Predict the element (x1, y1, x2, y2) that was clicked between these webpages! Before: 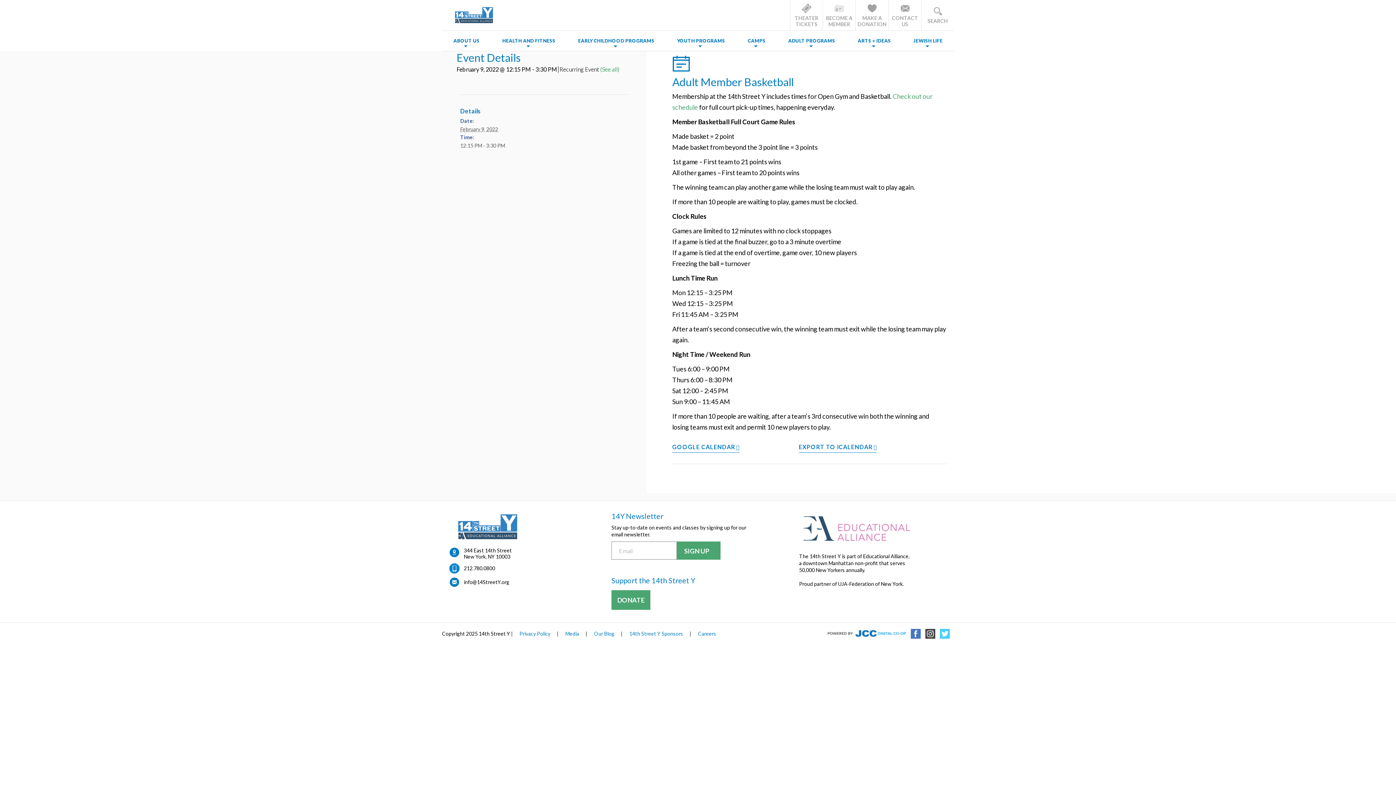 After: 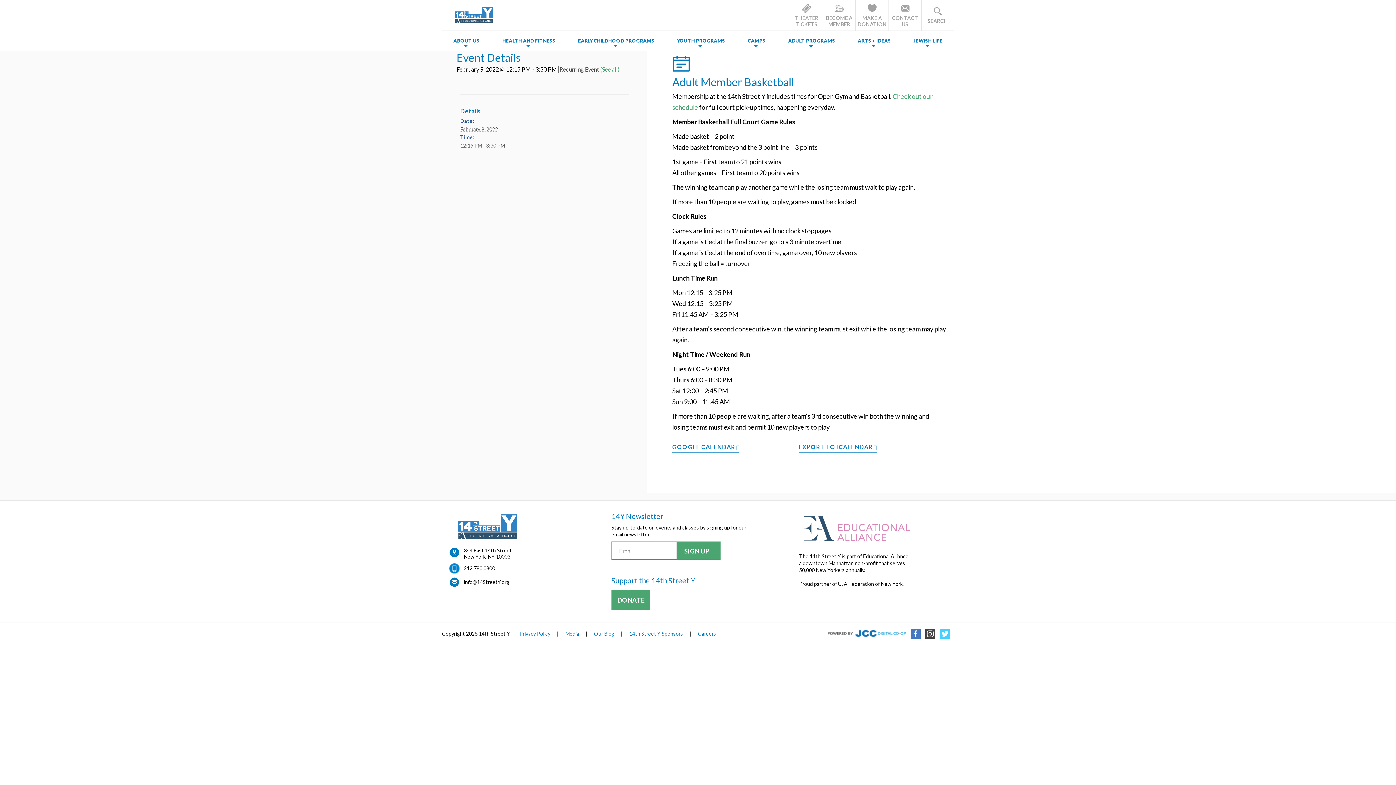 Action: label: 212.780.0800 bbox: (449, 563, 562, 573)